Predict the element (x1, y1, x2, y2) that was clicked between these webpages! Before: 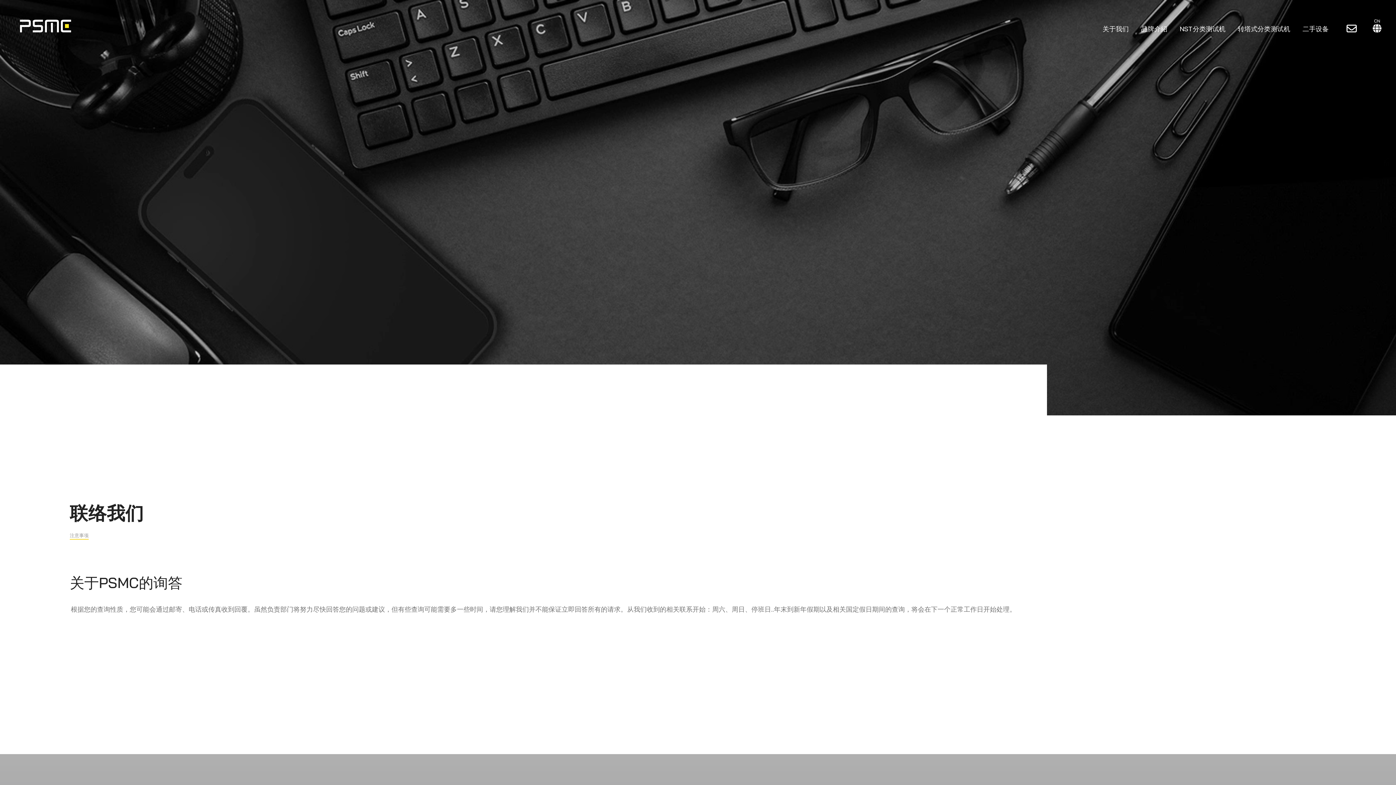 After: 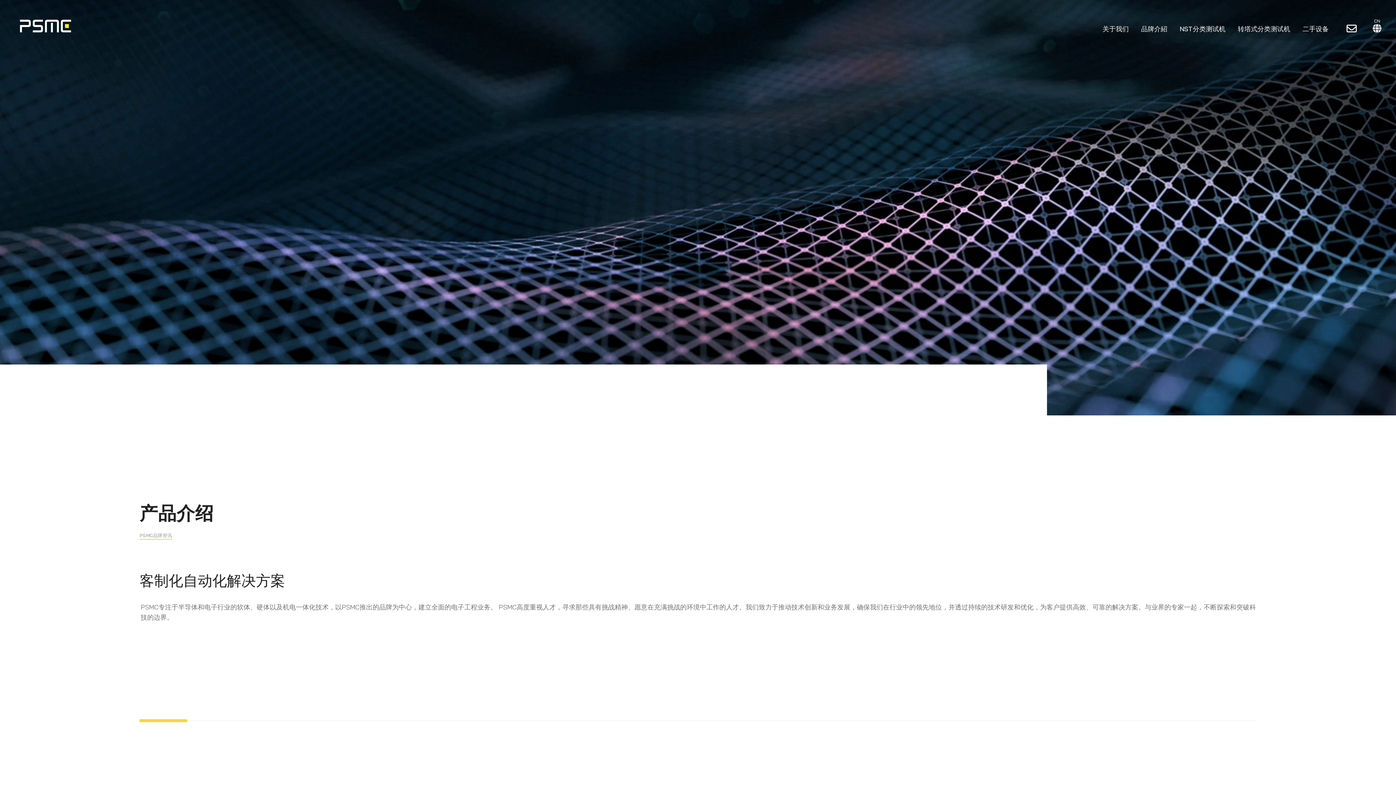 Action: label: 品牌介紹 bbox: (1141, 24, 1167, 33)